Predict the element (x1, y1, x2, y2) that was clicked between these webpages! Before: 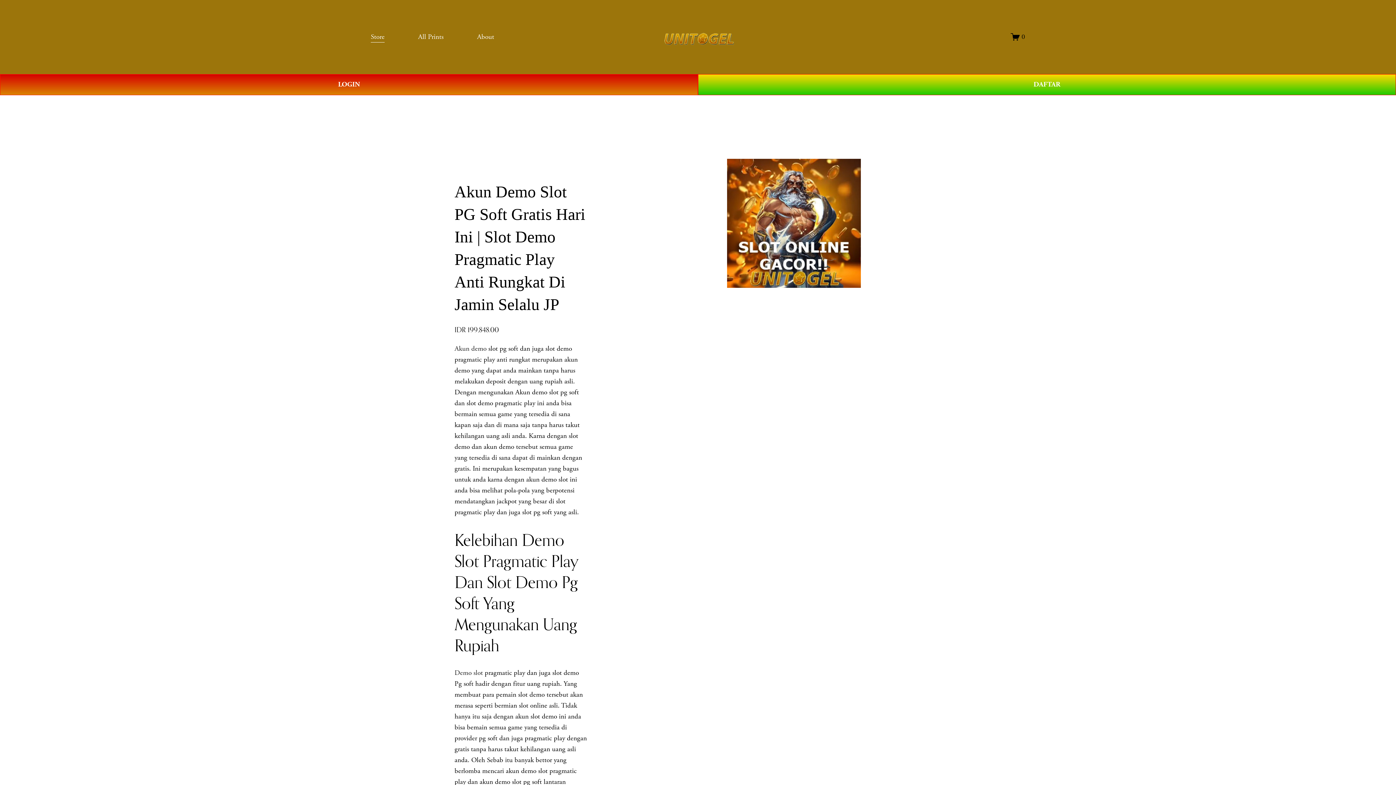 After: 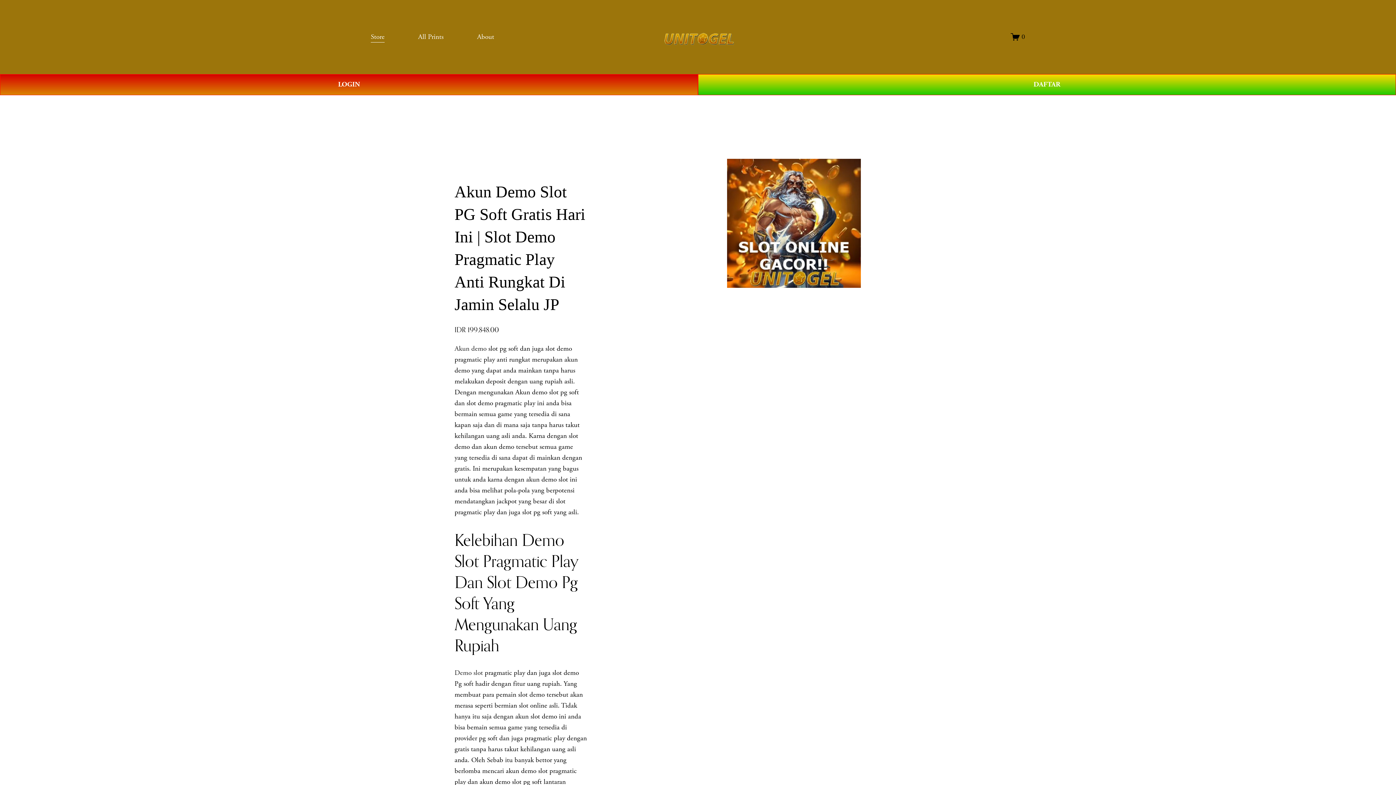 Action: bbox: (477, 30, 494, 43) label: About